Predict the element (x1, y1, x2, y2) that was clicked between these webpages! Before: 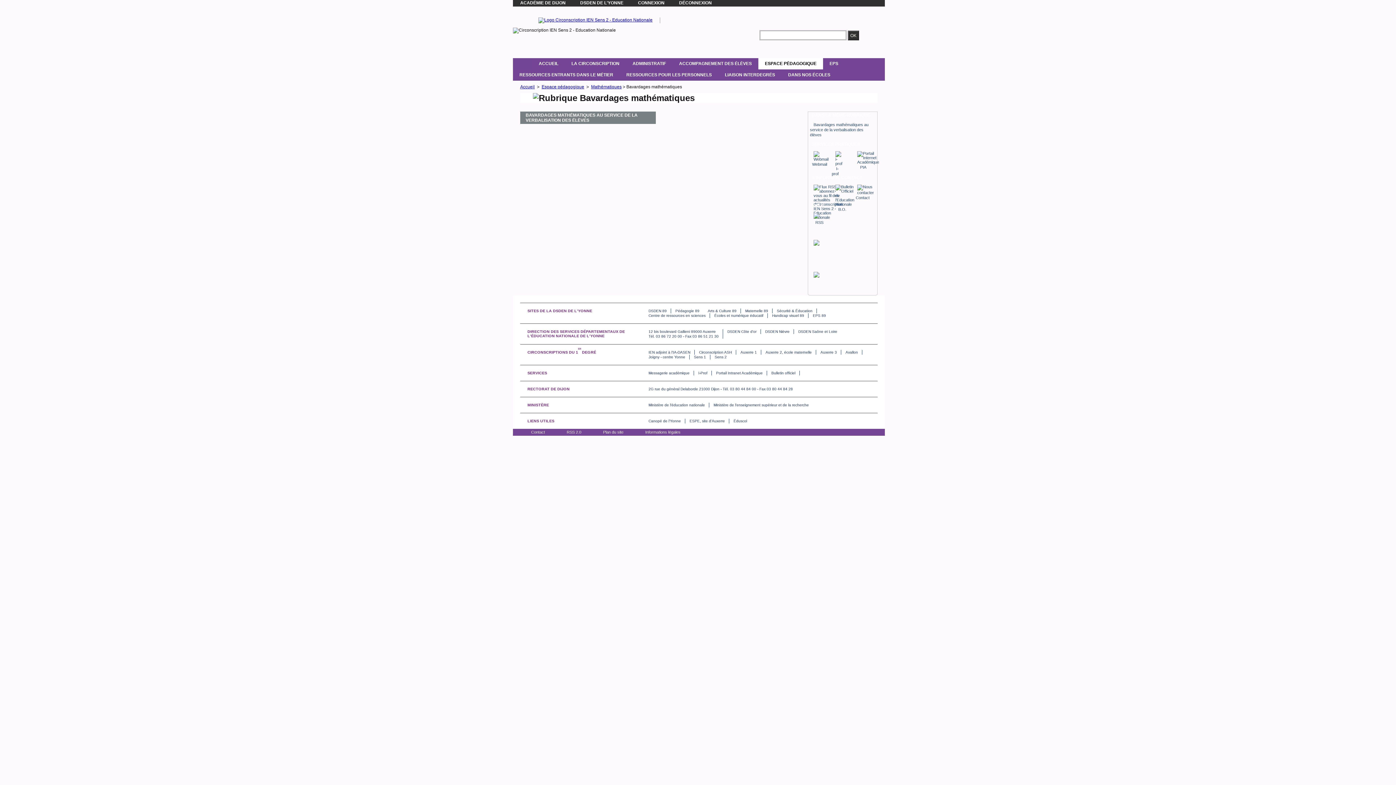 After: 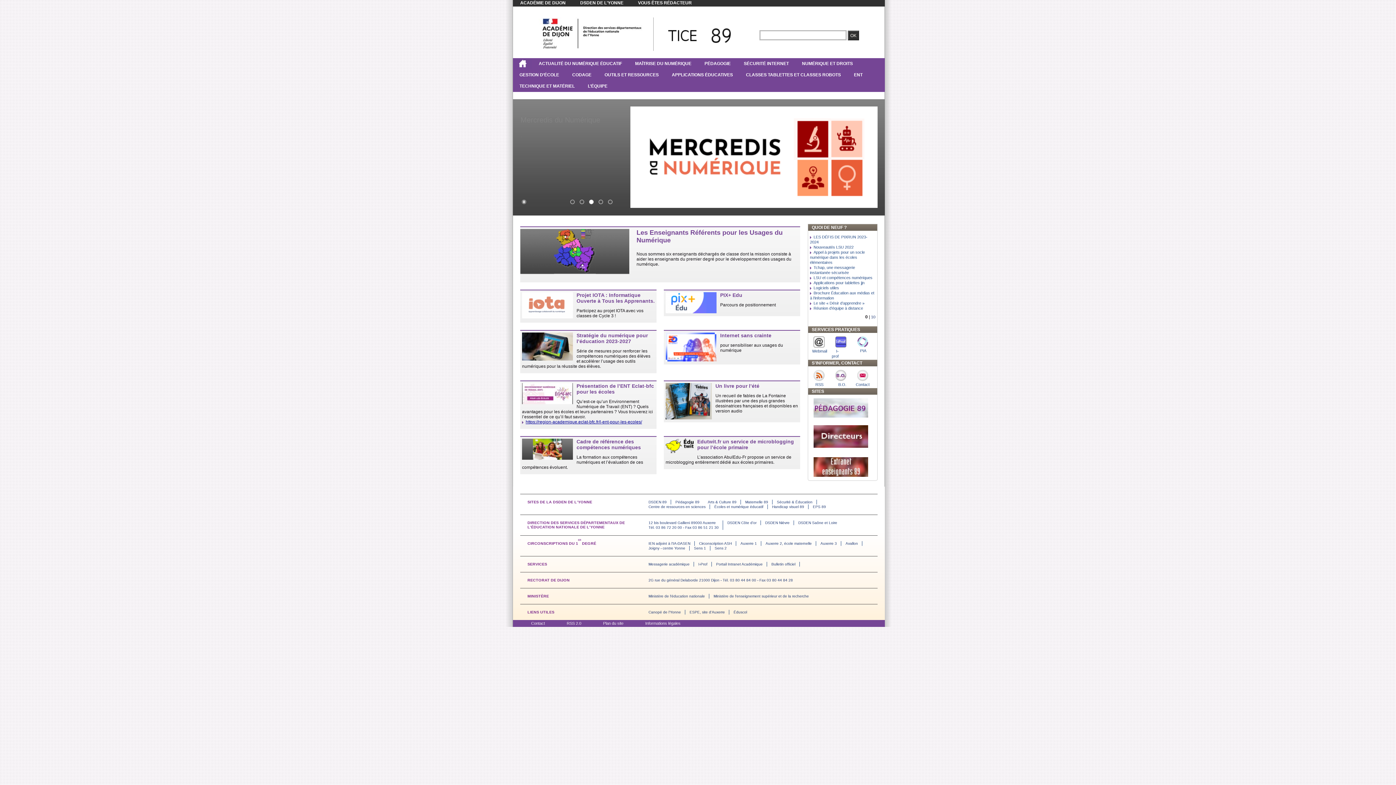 Action: bbox: (714, 313, 763, 317) label: Écoles et numérique éducatif